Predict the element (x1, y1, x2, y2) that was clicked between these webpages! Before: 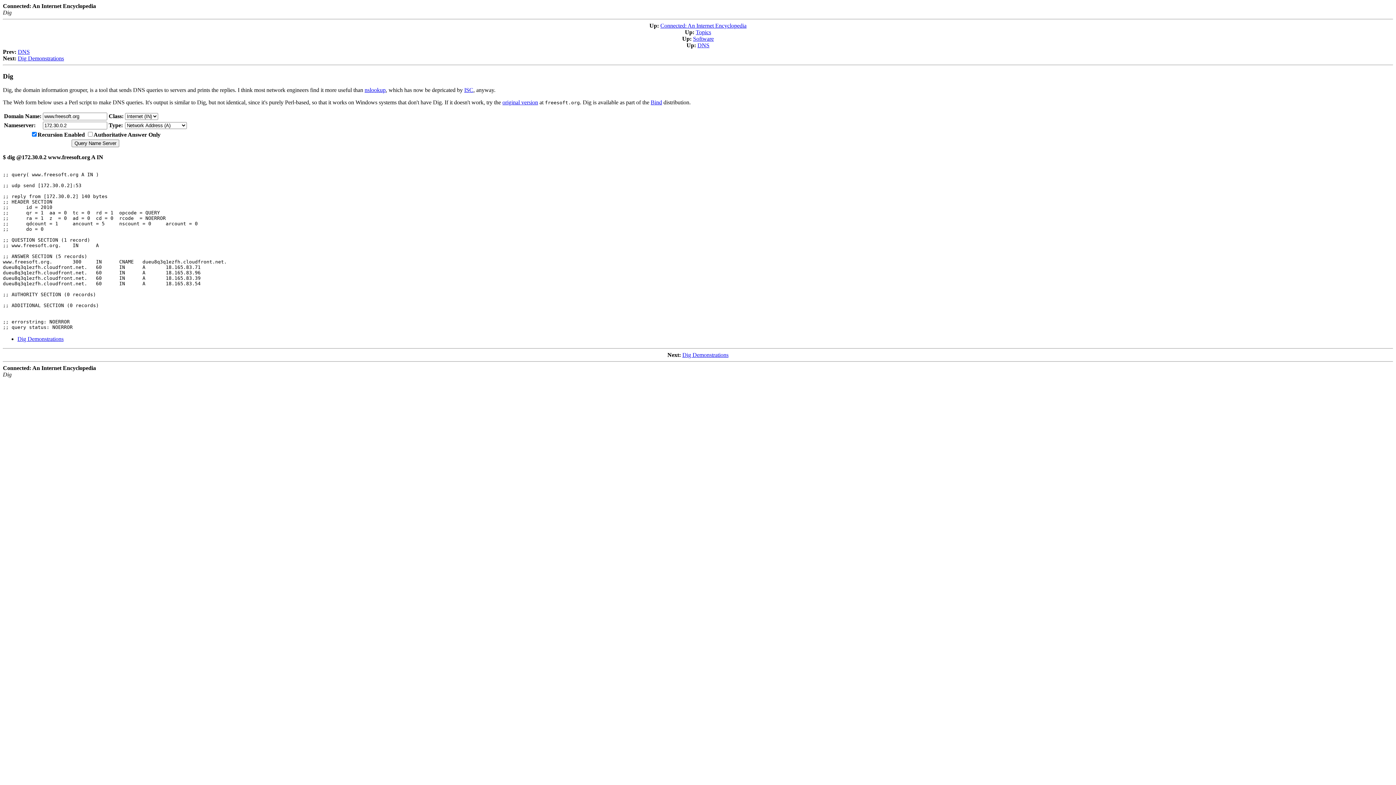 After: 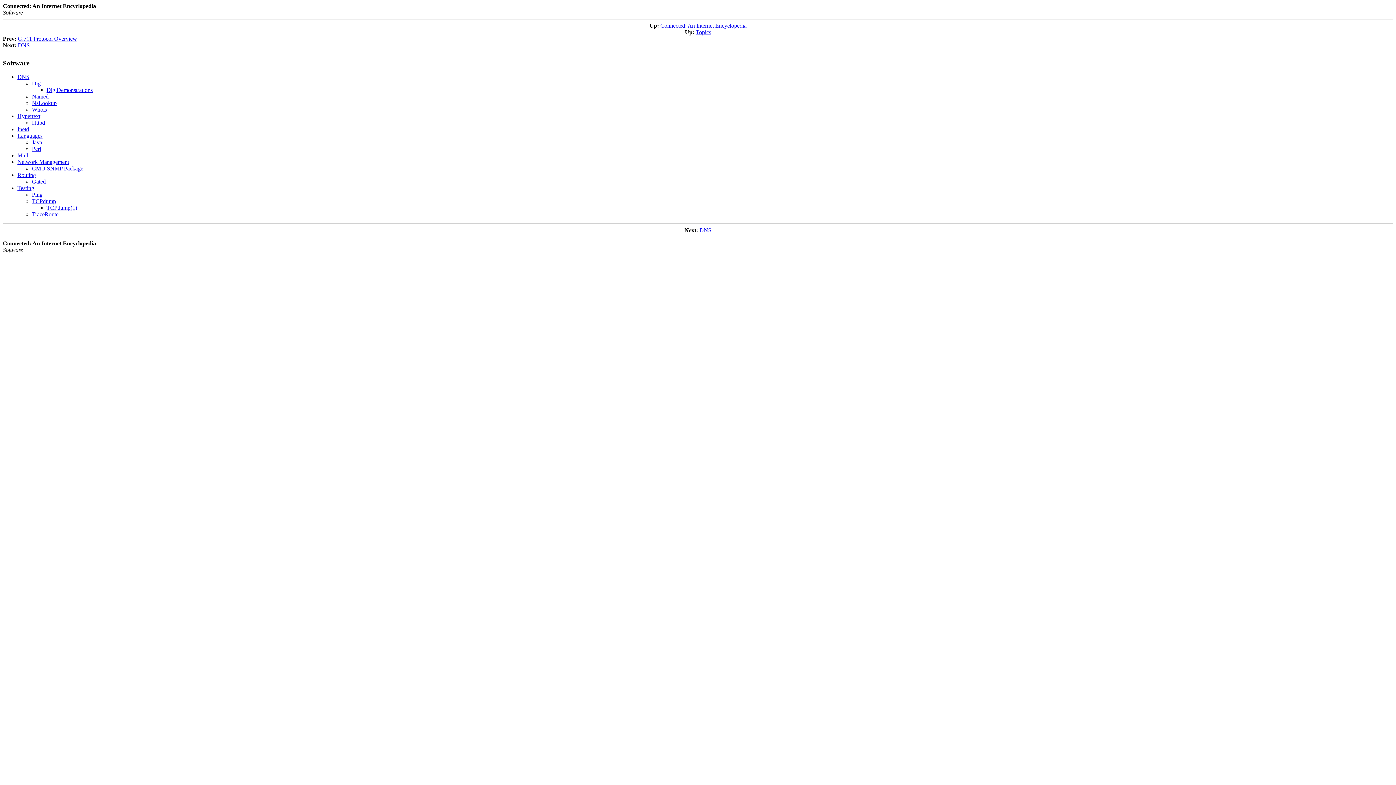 Action: label: Software bbox: (693, 35, 714, 41)